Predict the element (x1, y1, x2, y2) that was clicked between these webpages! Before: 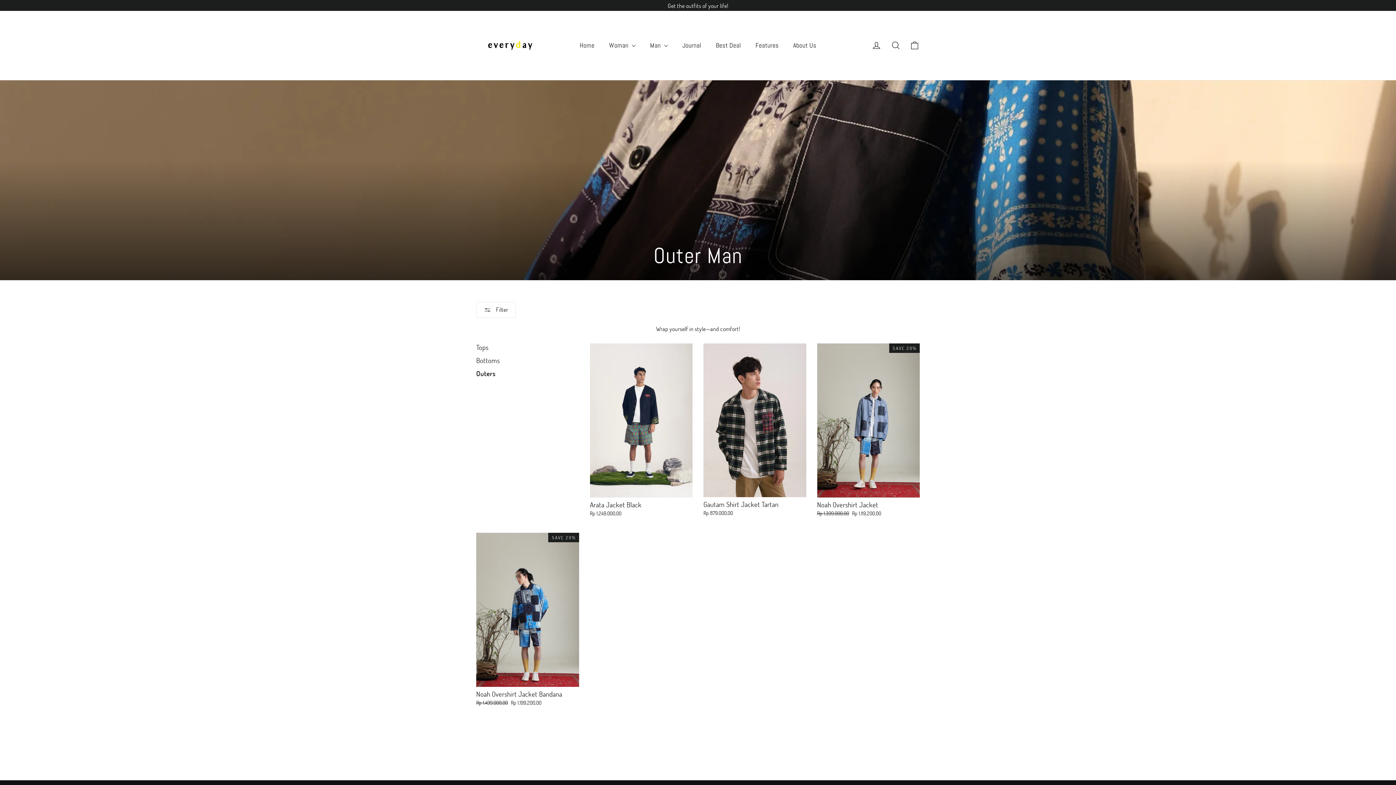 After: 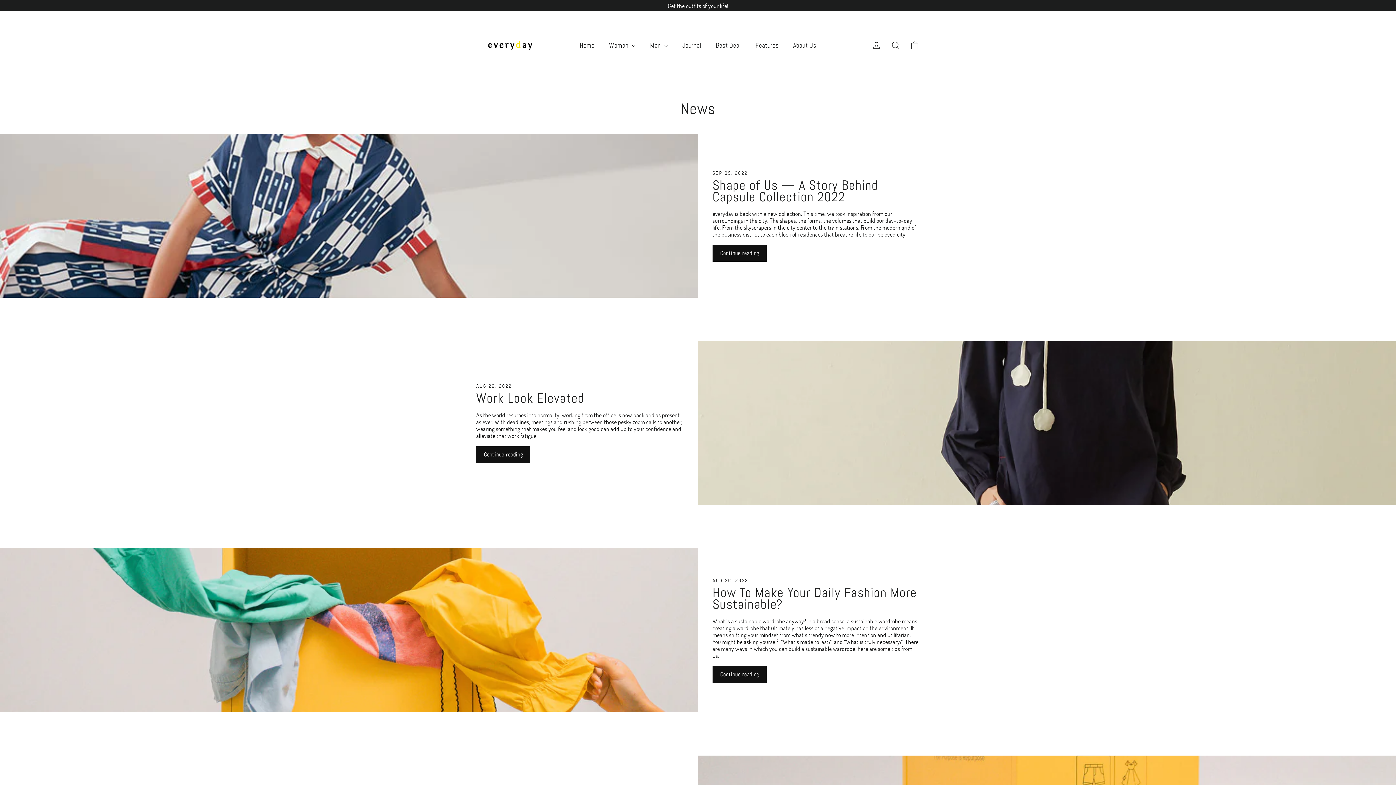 Action: label: Journal bbox: (675, 38, 708, 51)